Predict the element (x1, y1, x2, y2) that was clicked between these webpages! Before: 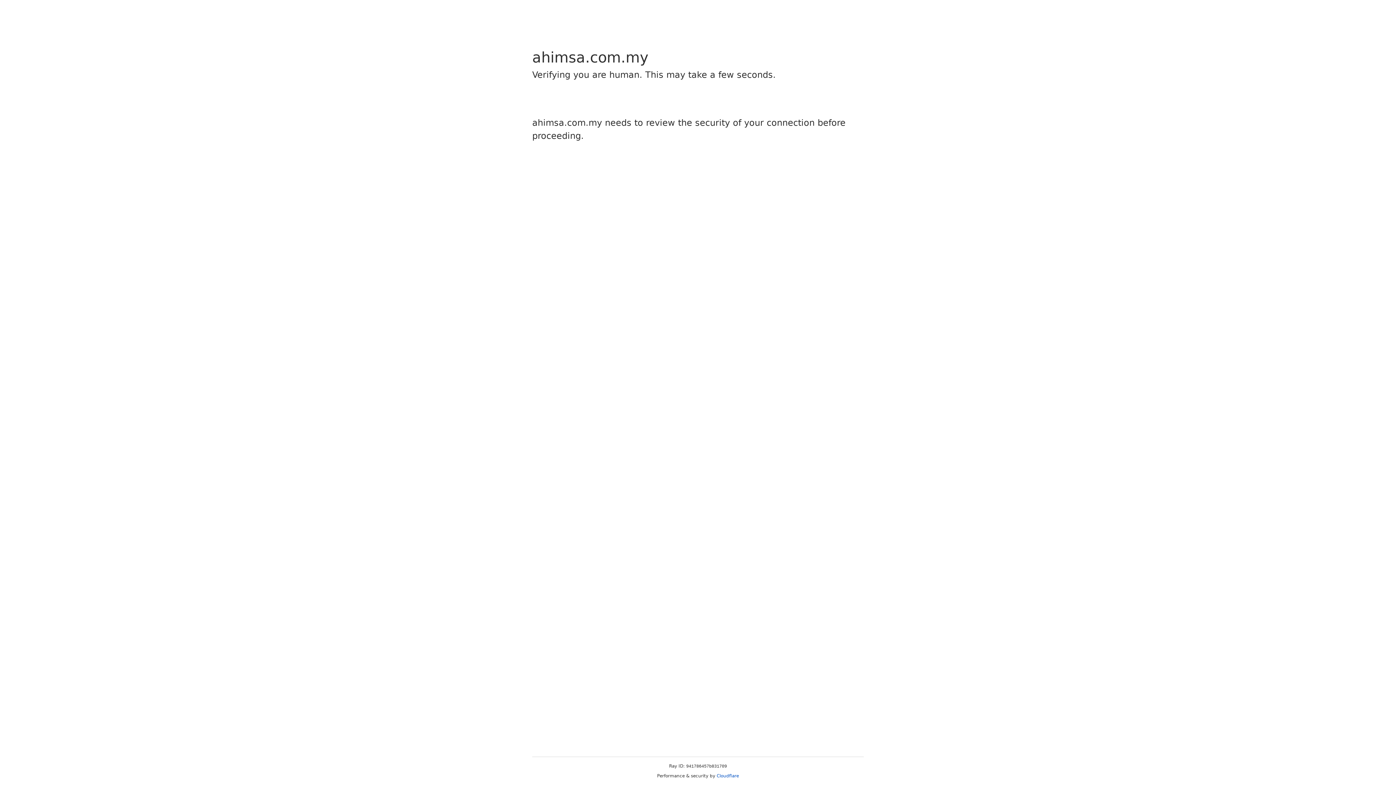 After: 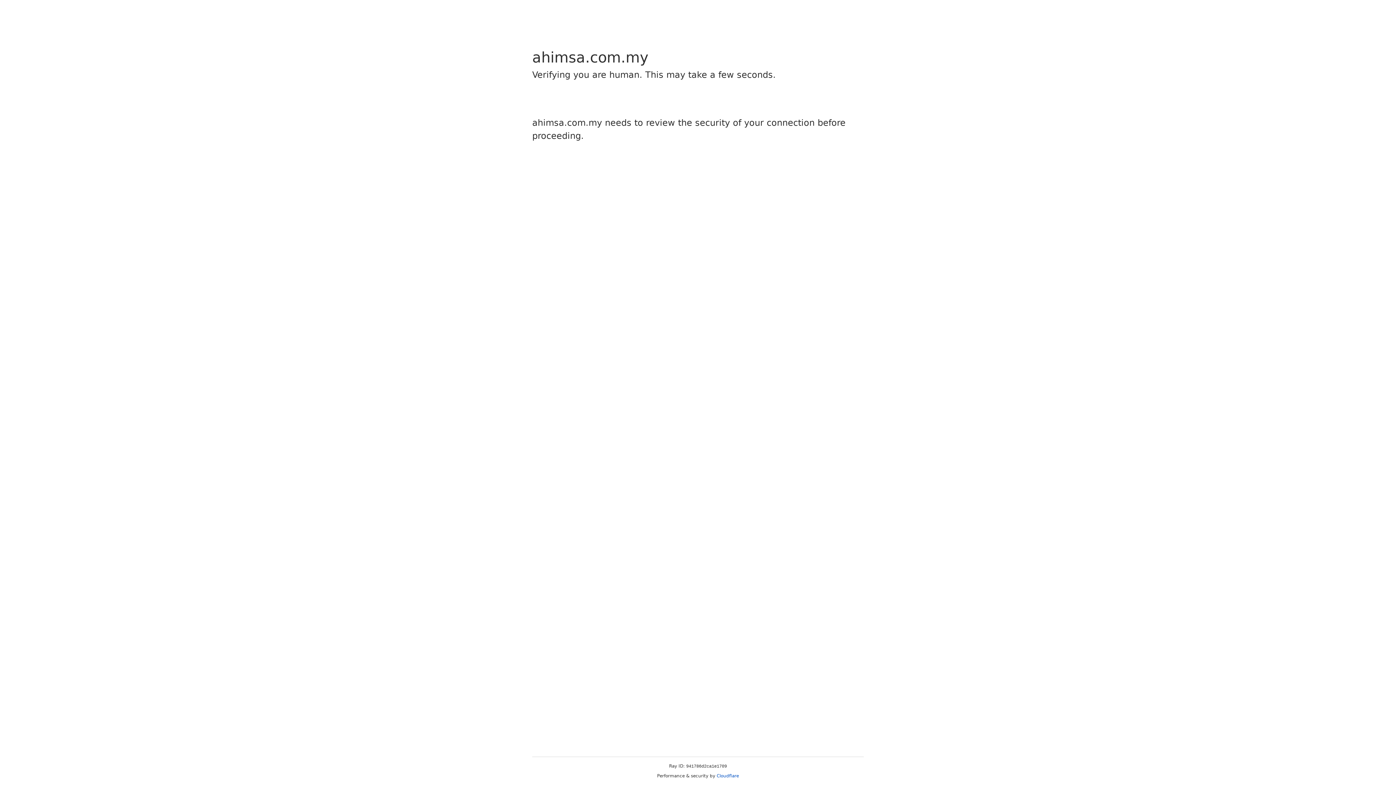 Action: bbox: (716, 773, 739, 778) label: Cloudflare